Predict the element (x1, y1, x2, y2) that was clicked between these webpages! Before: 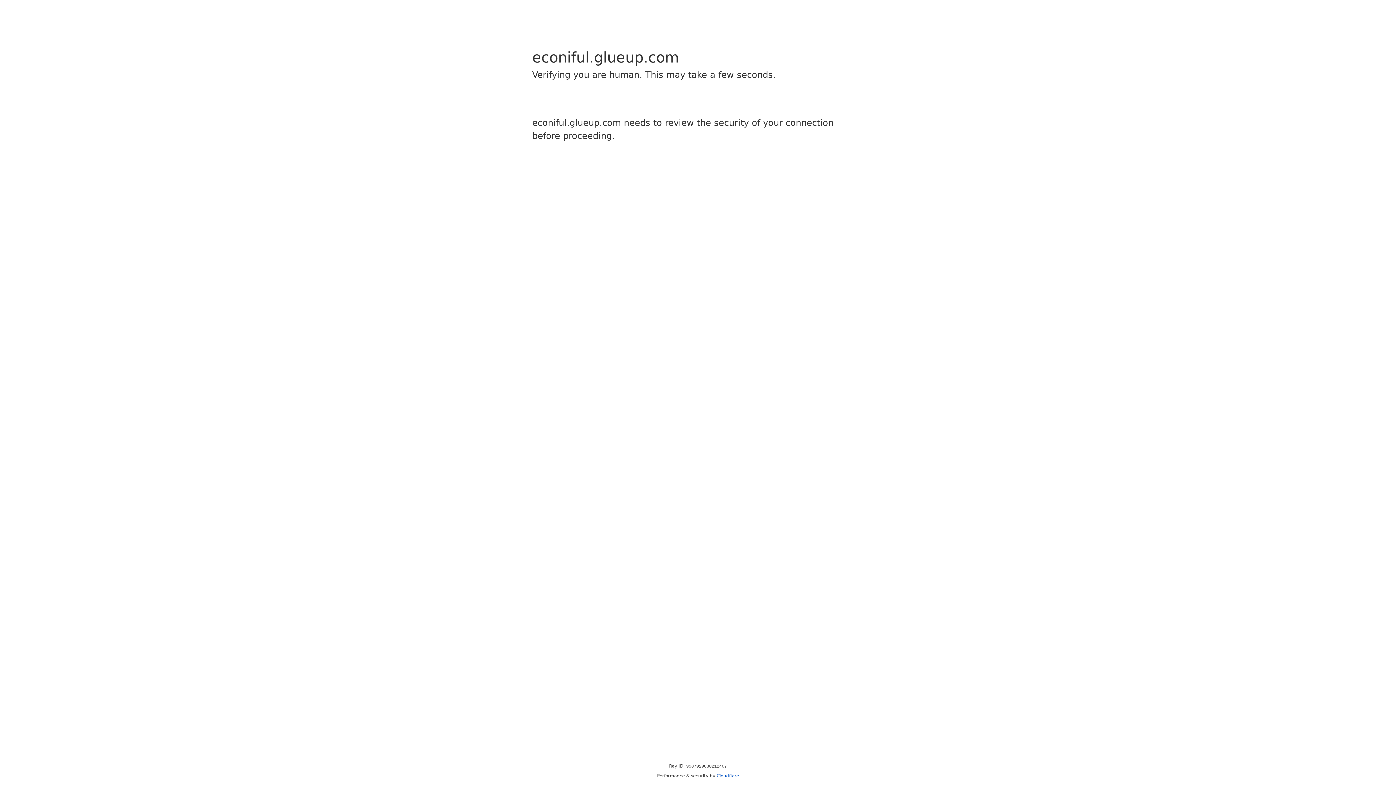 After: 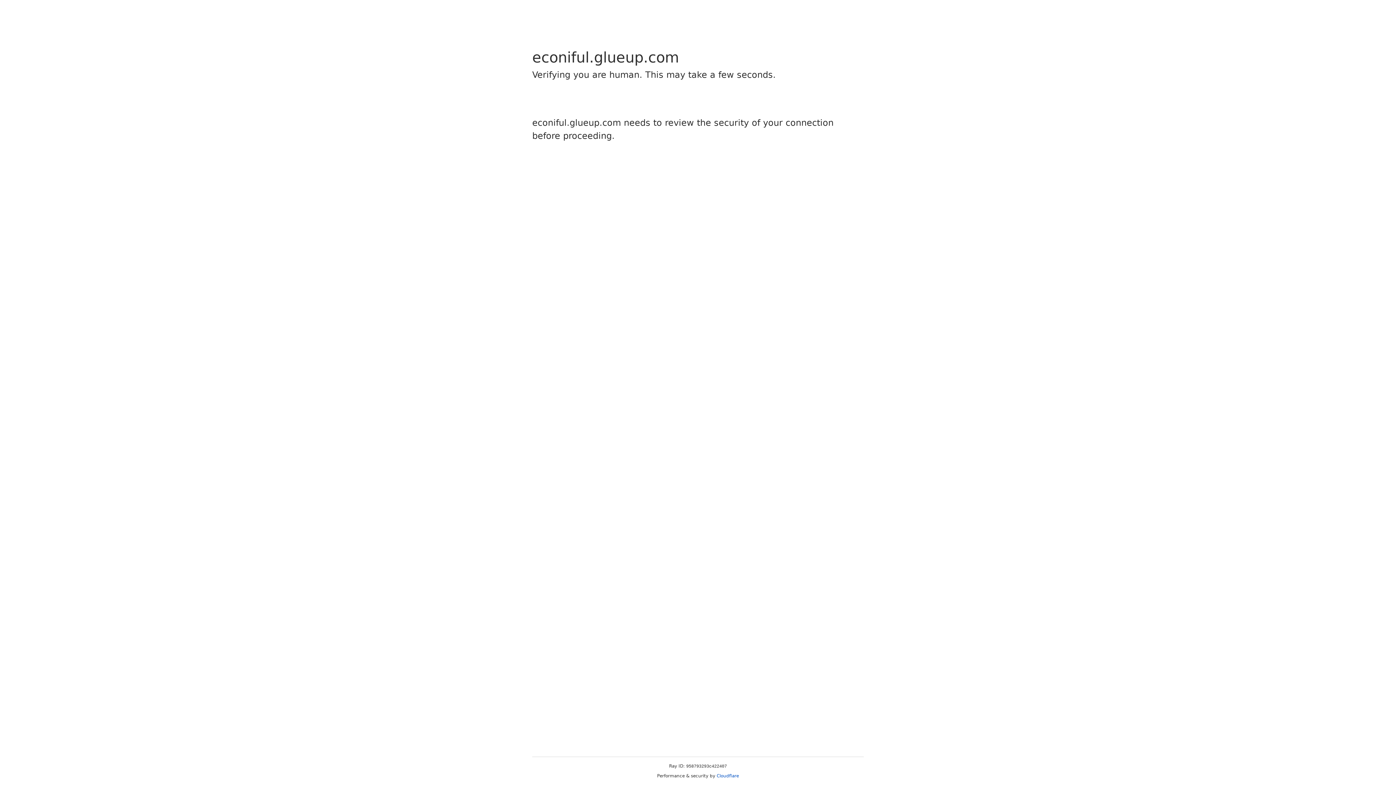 Action: label: Cloudflare bbox: (716, 773, 739, 778)